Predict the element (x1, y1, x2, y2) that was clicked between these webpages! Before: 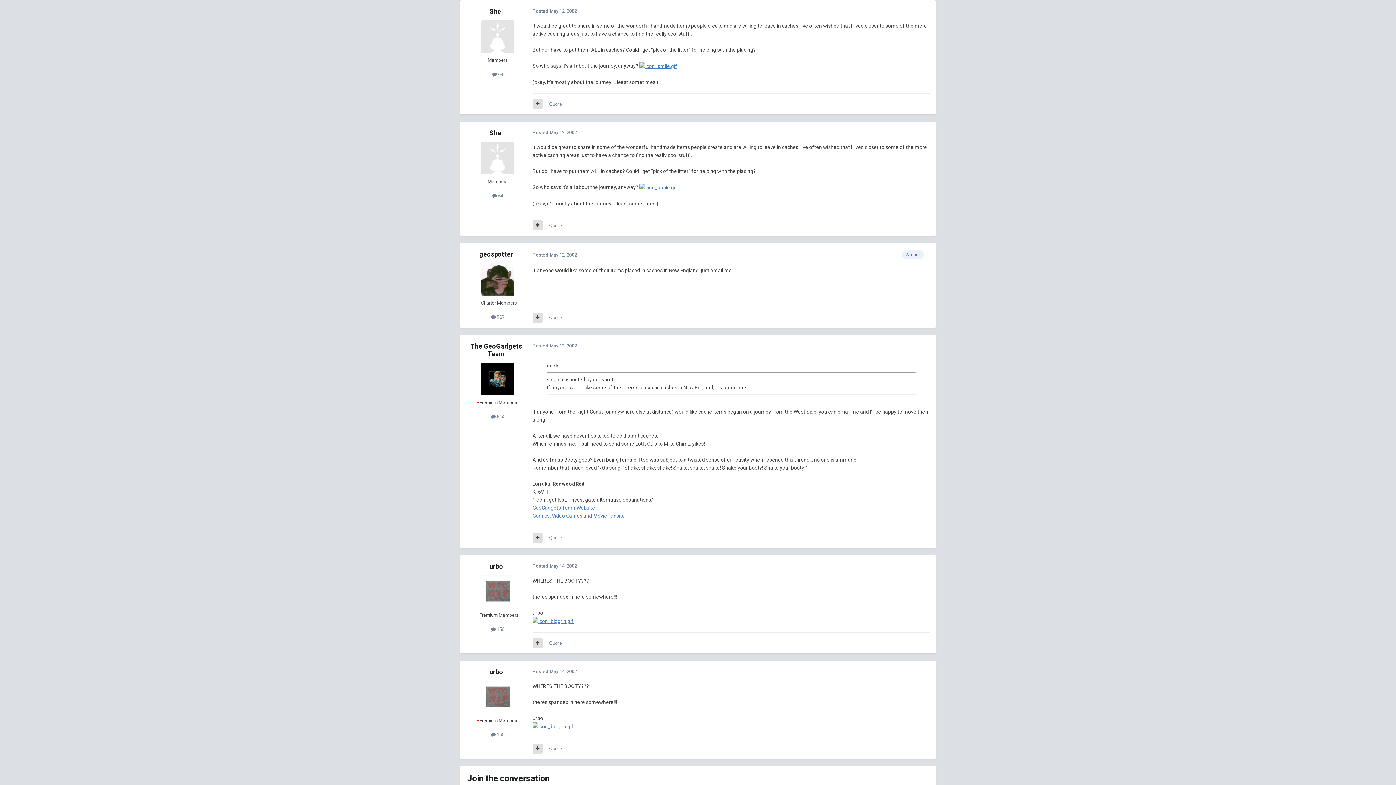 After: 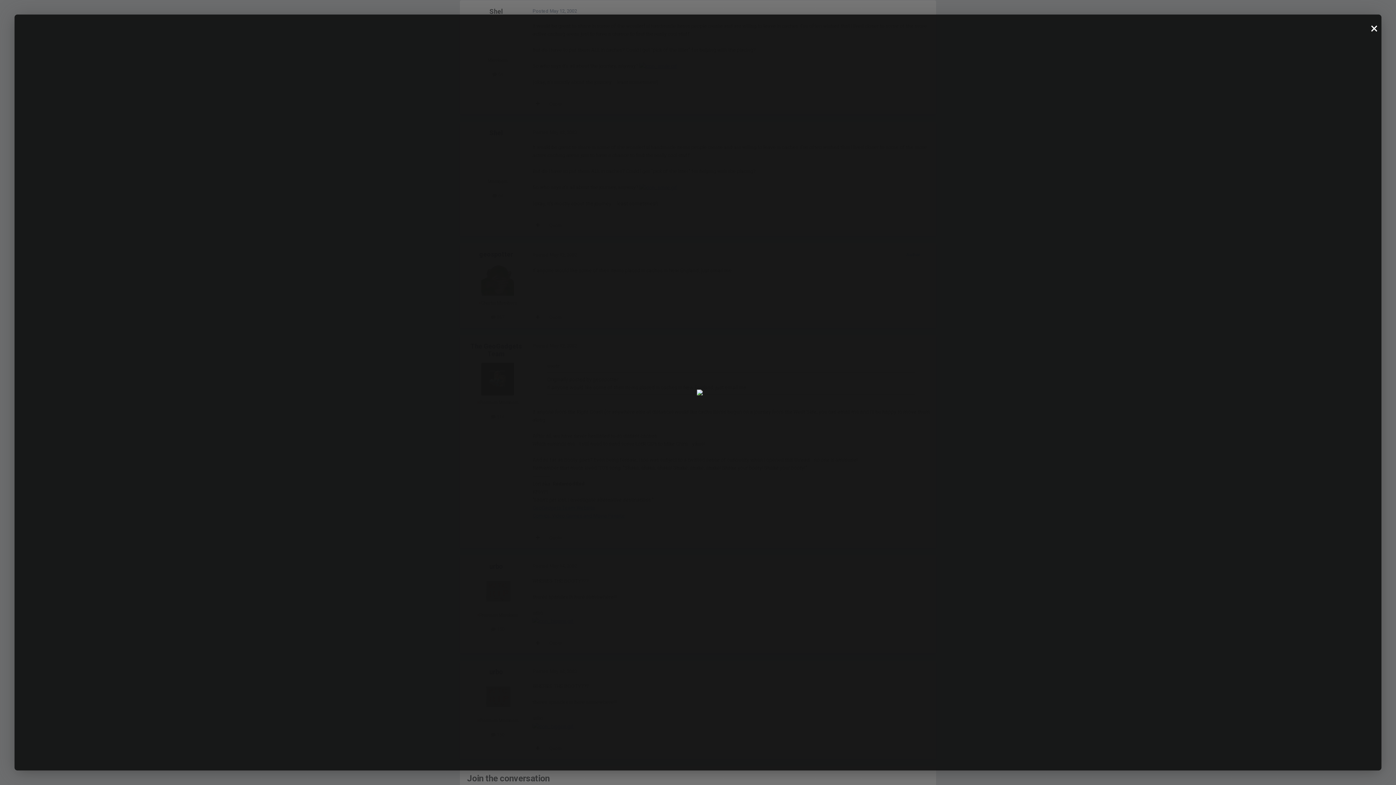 Action: bbox: (532, 618, 573, 624)